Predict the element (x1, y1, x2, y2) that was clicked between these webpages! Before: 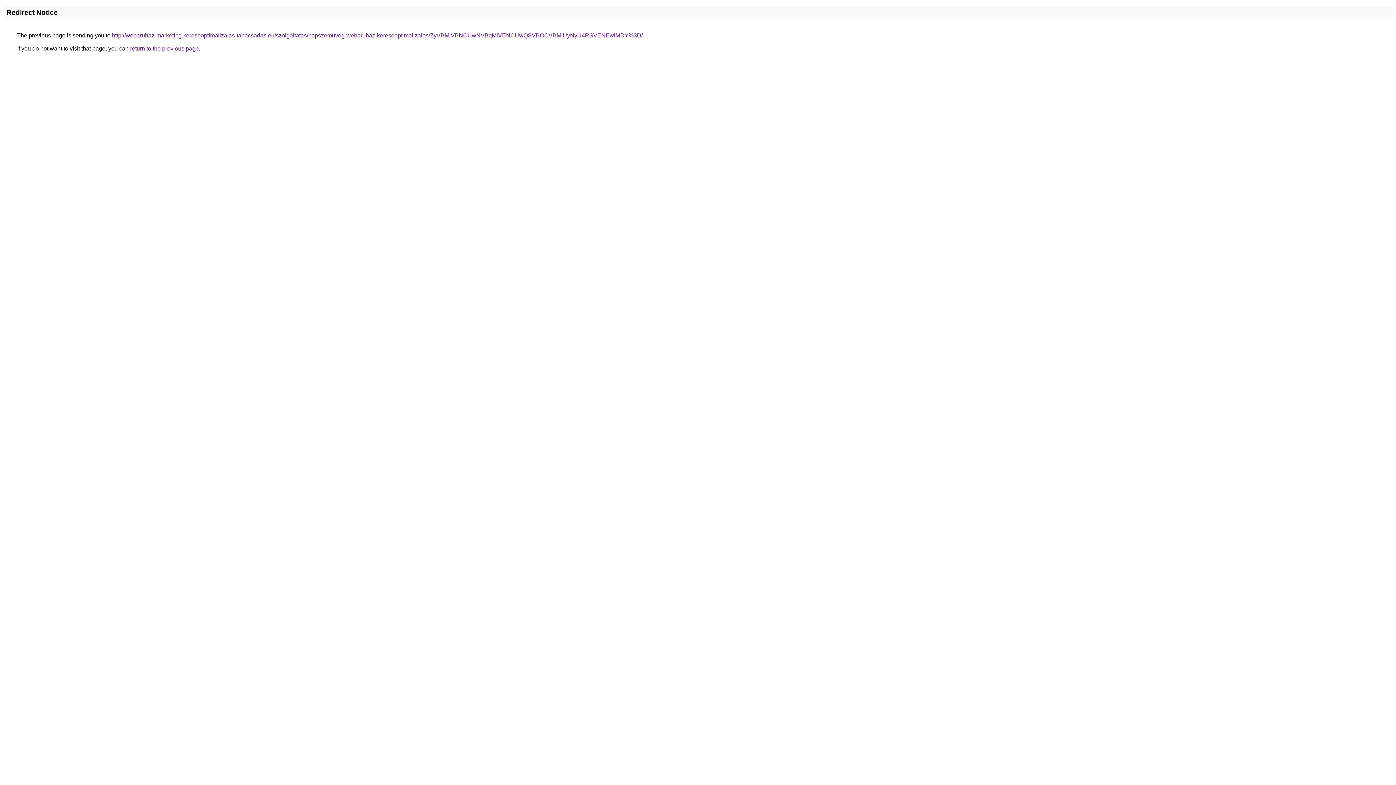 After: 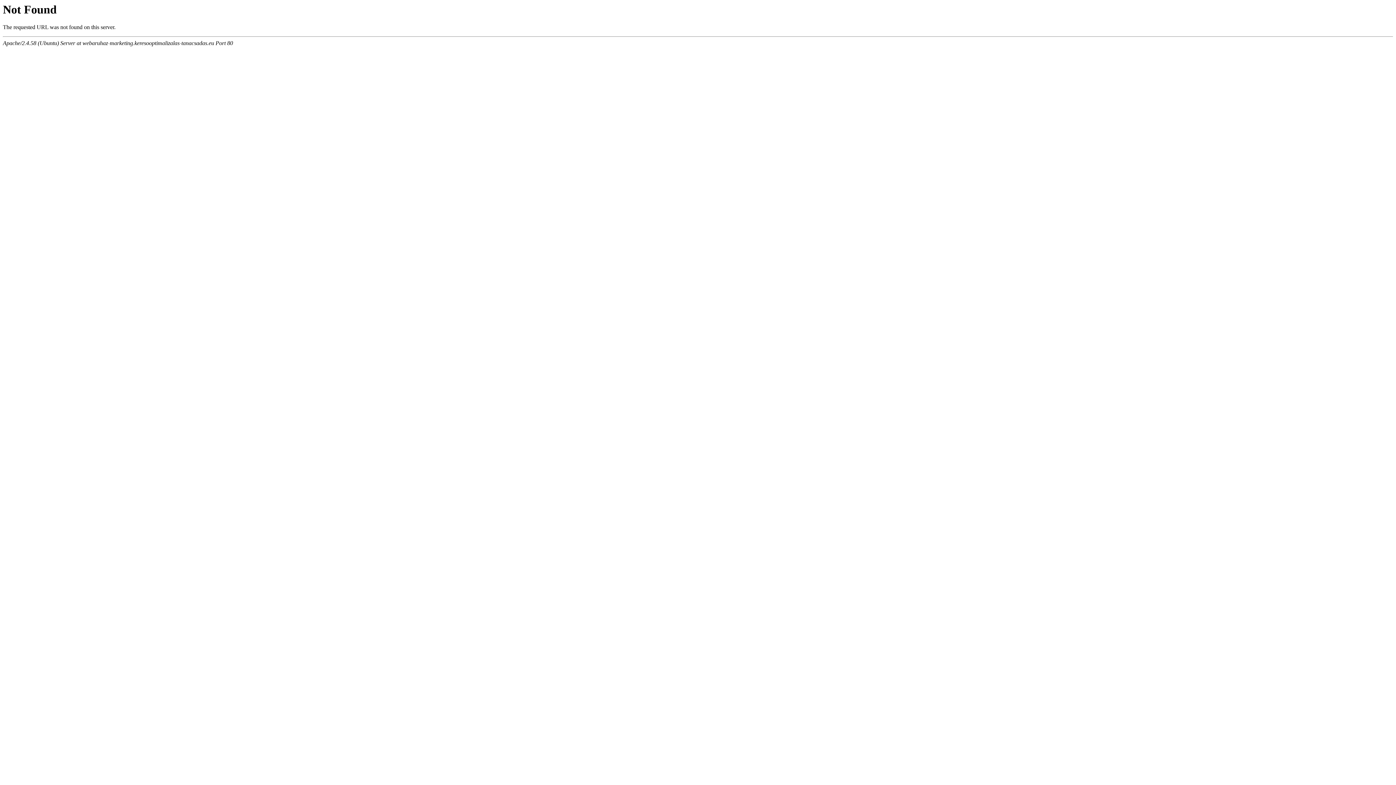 Action: label: http://webaruhaz-marketing.keresooptimalizalas-tanacsadas.eu/szolgaltatas/napszemuveg-webaruhaz-keresooptimalizalas/ZyVBMiVBNCUwNVBqMiVENCUwQSVBOCVBMiUyNyU4RSVENEwlMDY%3D/ bbox: (112, 32, 642, 38)